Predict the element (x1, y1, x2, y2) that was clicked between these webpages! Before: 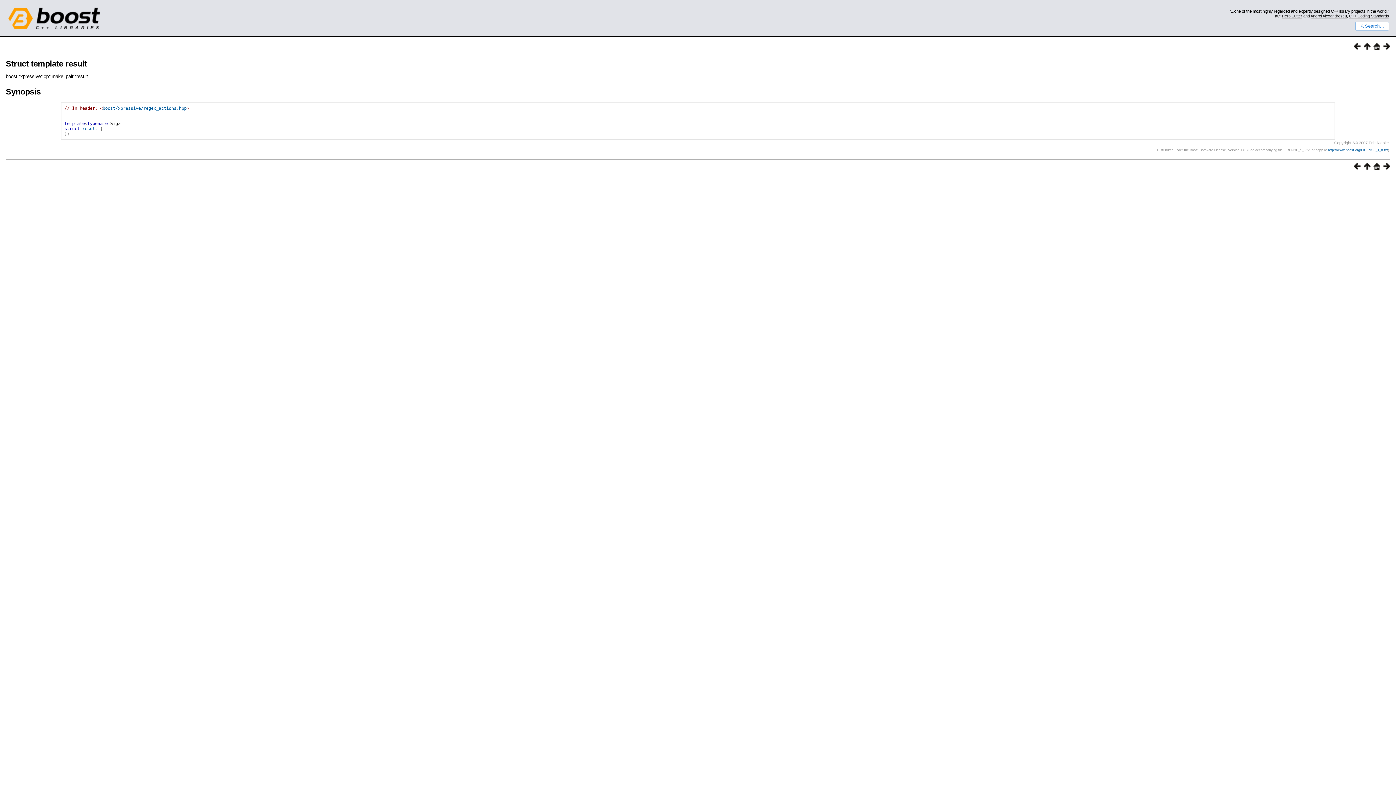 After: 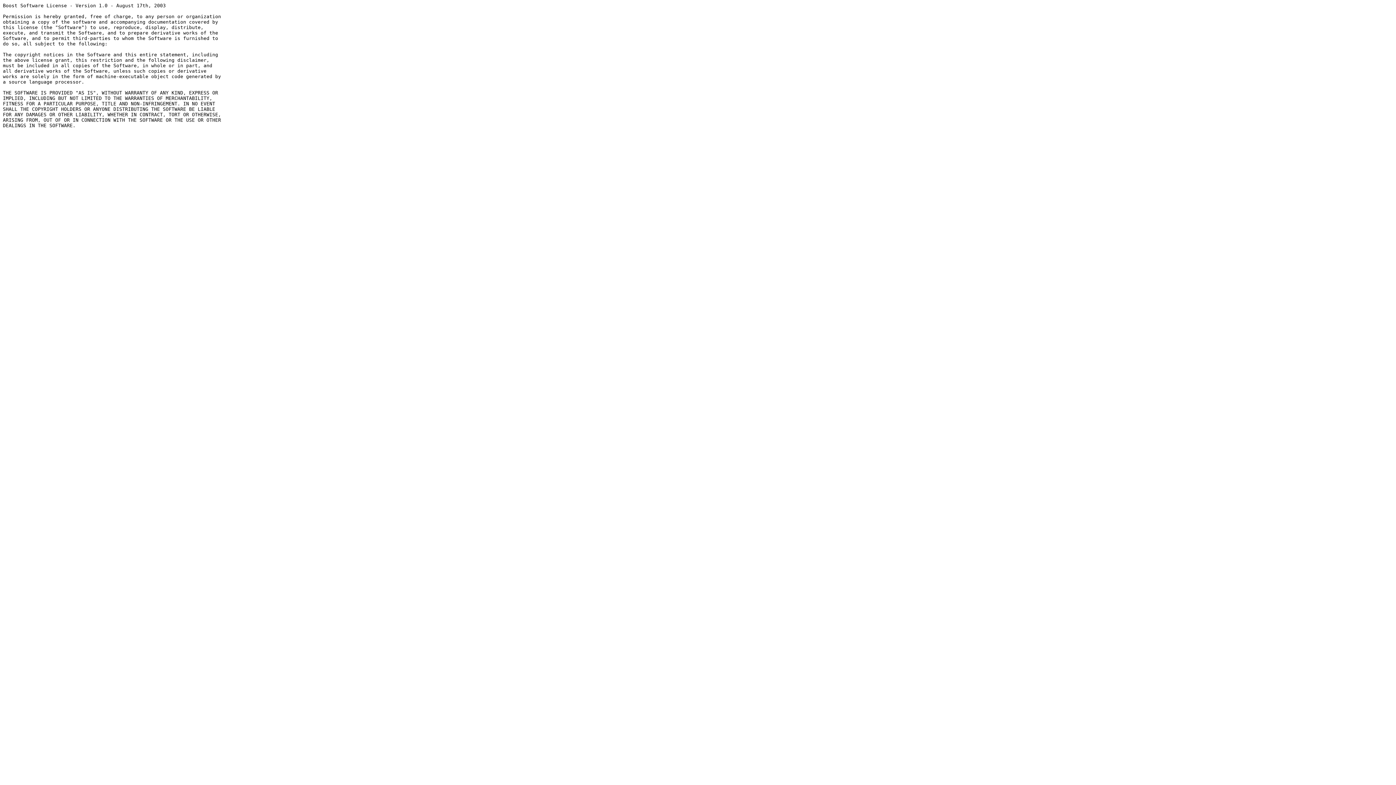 Action: bbox: (1328, 148, 1388, 152) label: http://www.boost.org/LICENSE_1_0.txt